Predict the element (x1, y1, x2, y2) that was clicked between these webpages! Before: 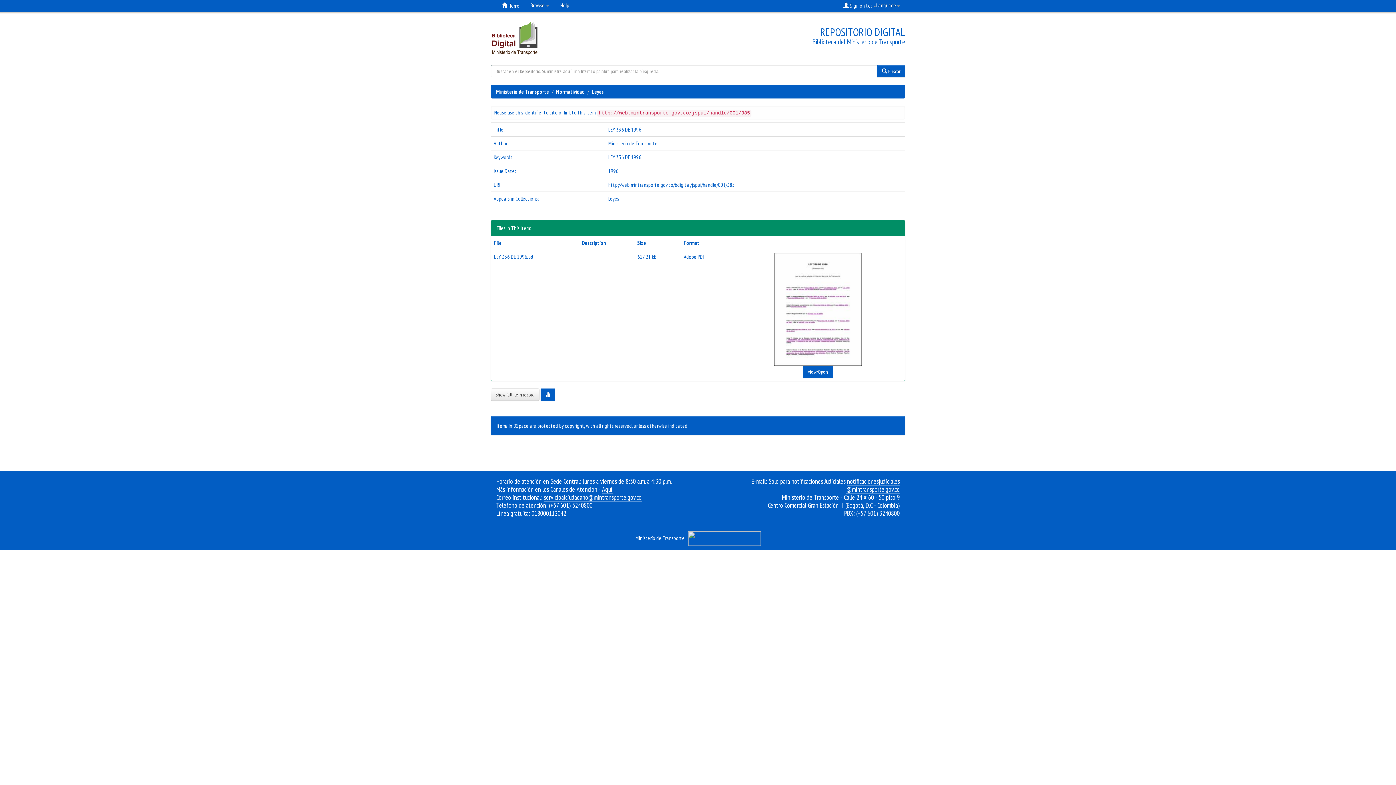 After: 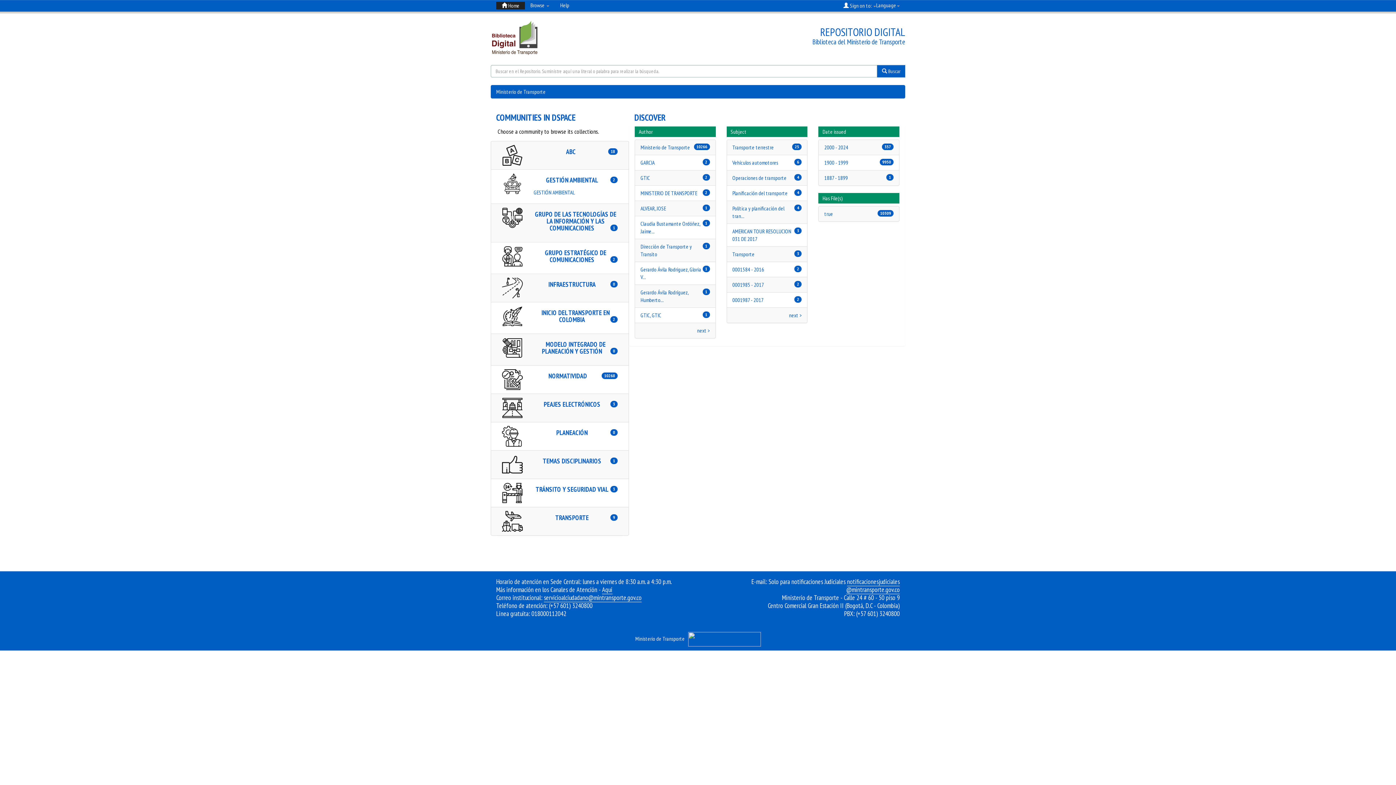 Action: label:  Home bbox: (496, 1, 525, 9)